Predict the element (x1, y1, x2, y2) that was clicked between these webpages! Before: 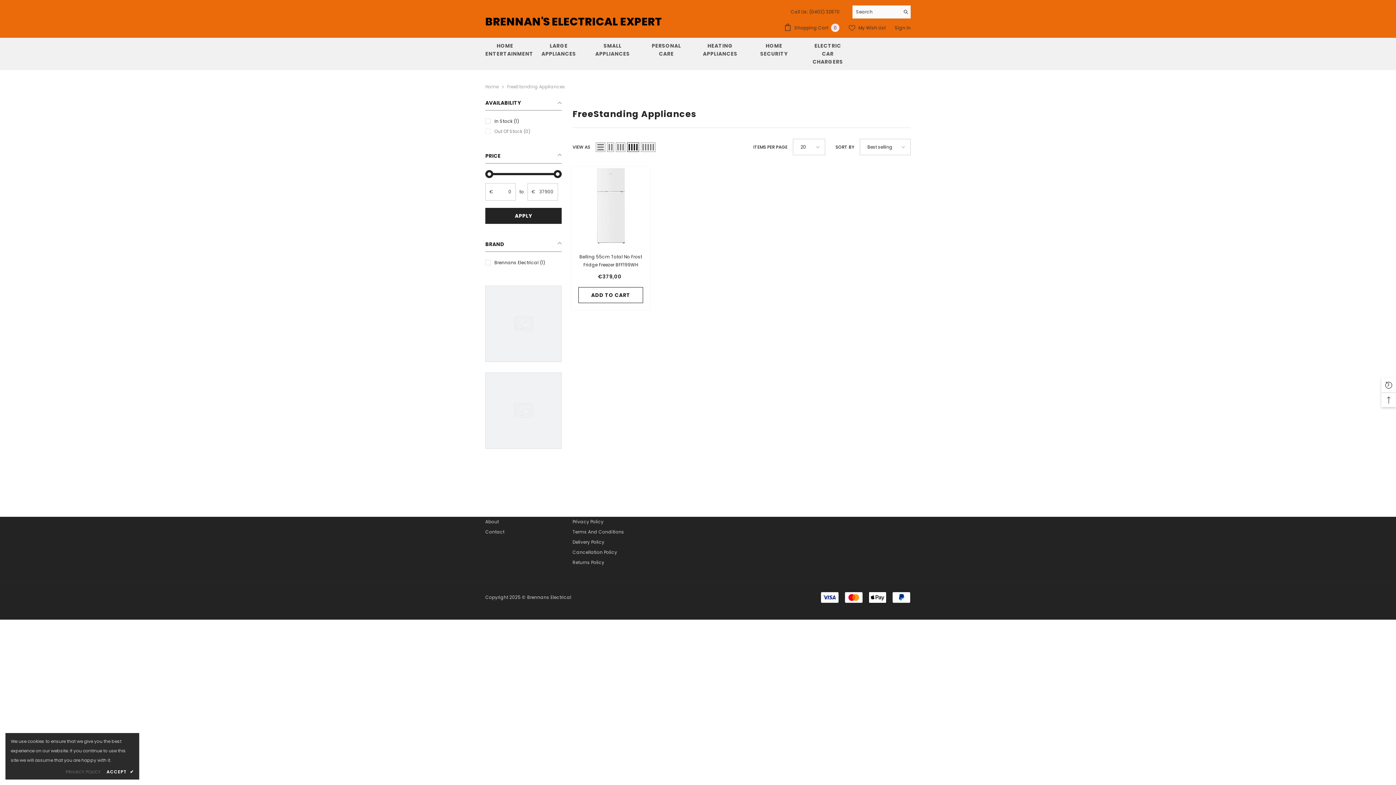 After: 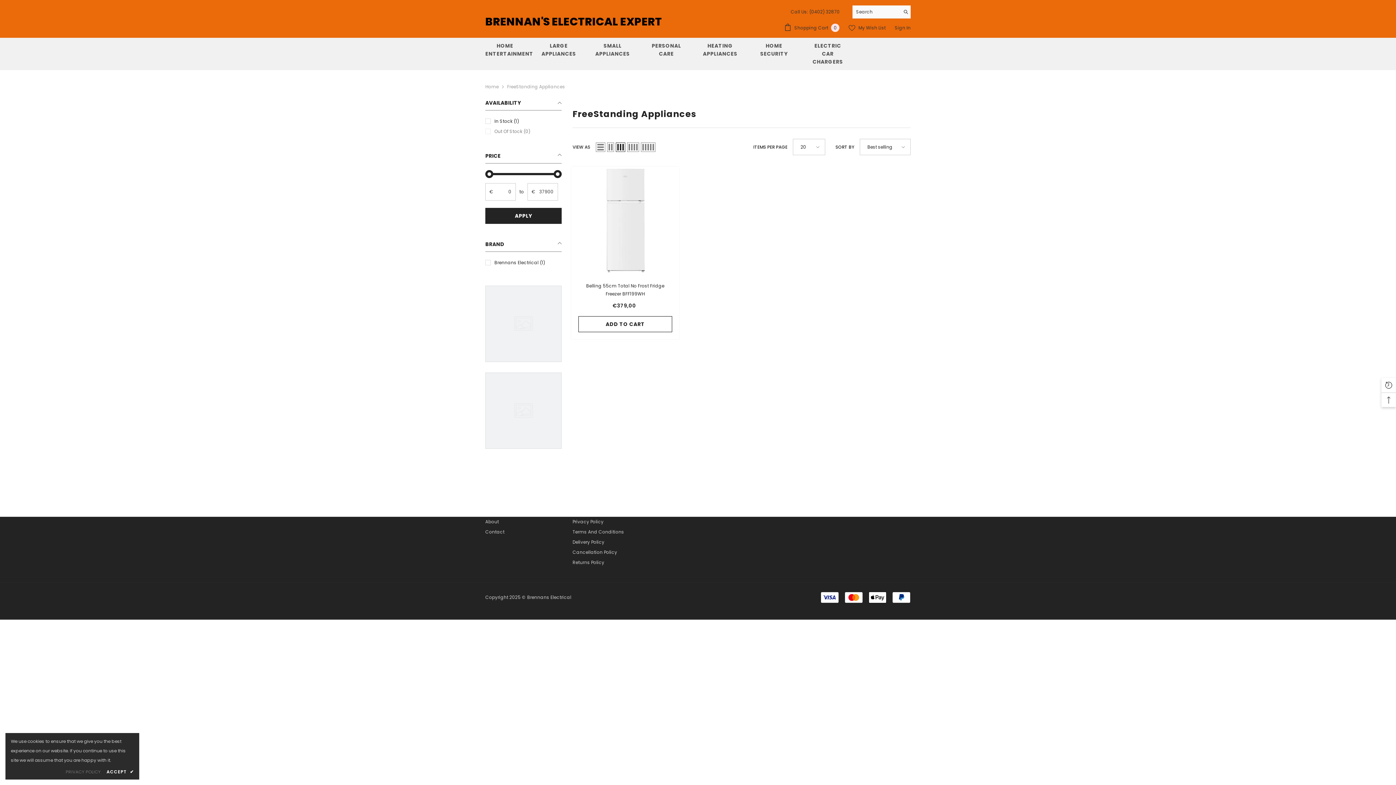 Action: label: Grid 3 bbox: (615, 142, 625, 151)